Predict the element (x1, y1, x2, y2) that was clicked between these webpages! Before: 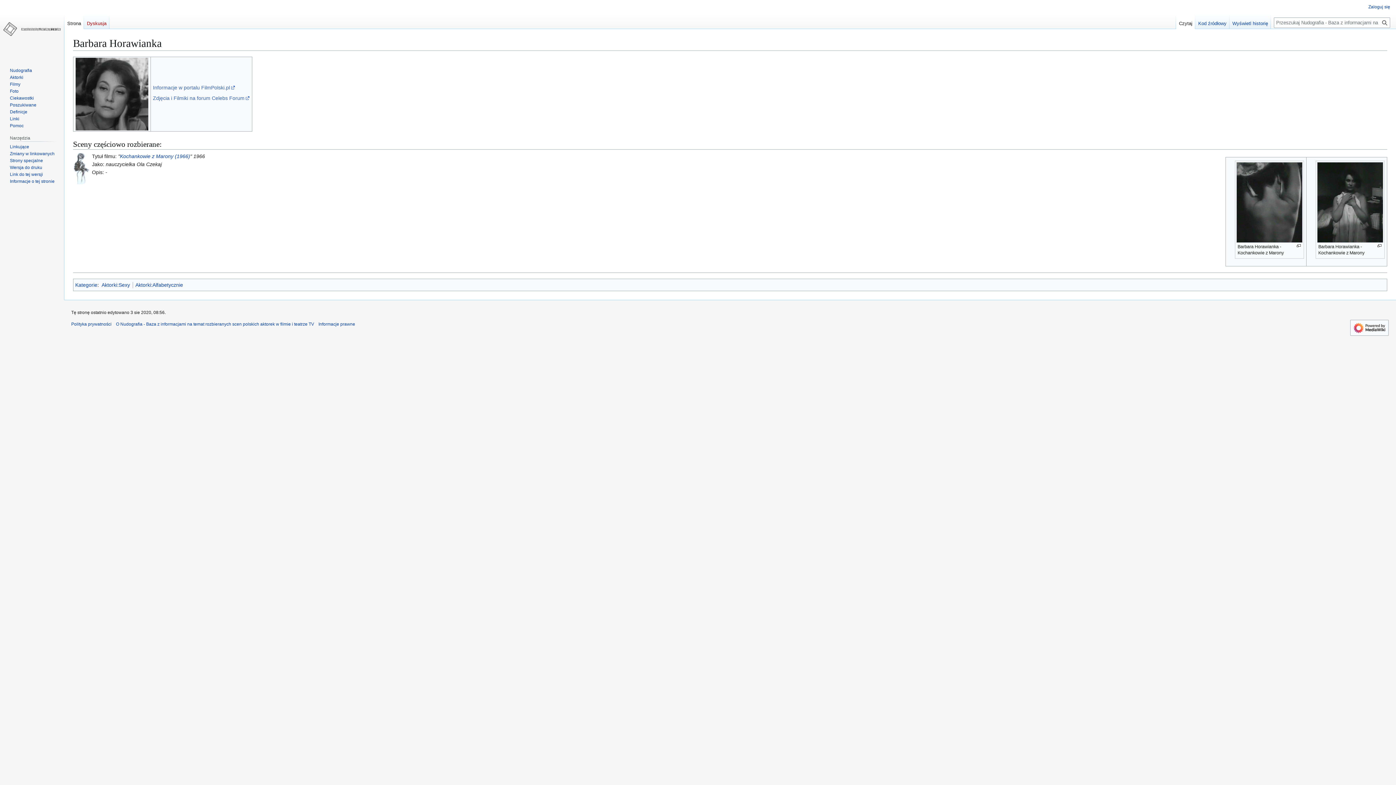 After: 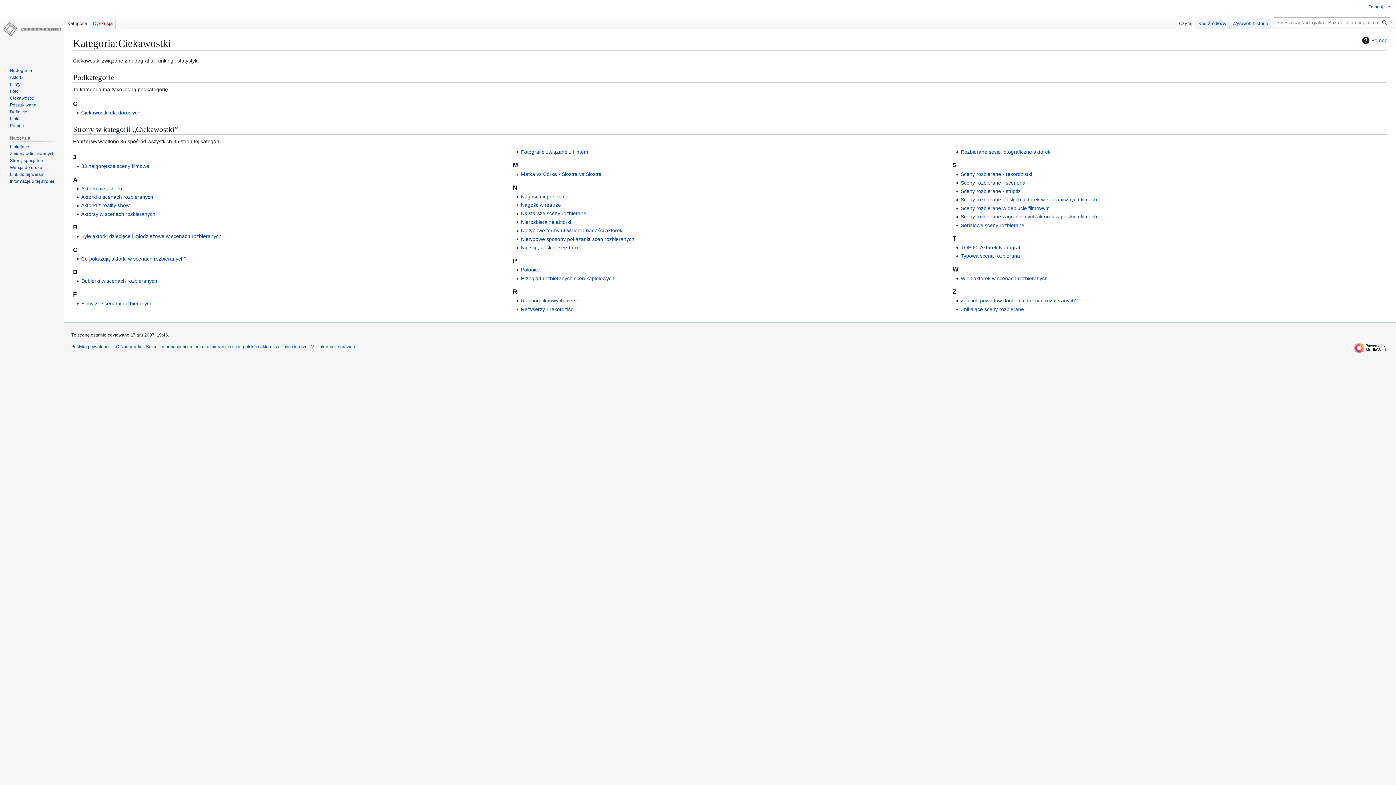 Action: bbox: (9, 95, 33, 100) label: Ciekawostki